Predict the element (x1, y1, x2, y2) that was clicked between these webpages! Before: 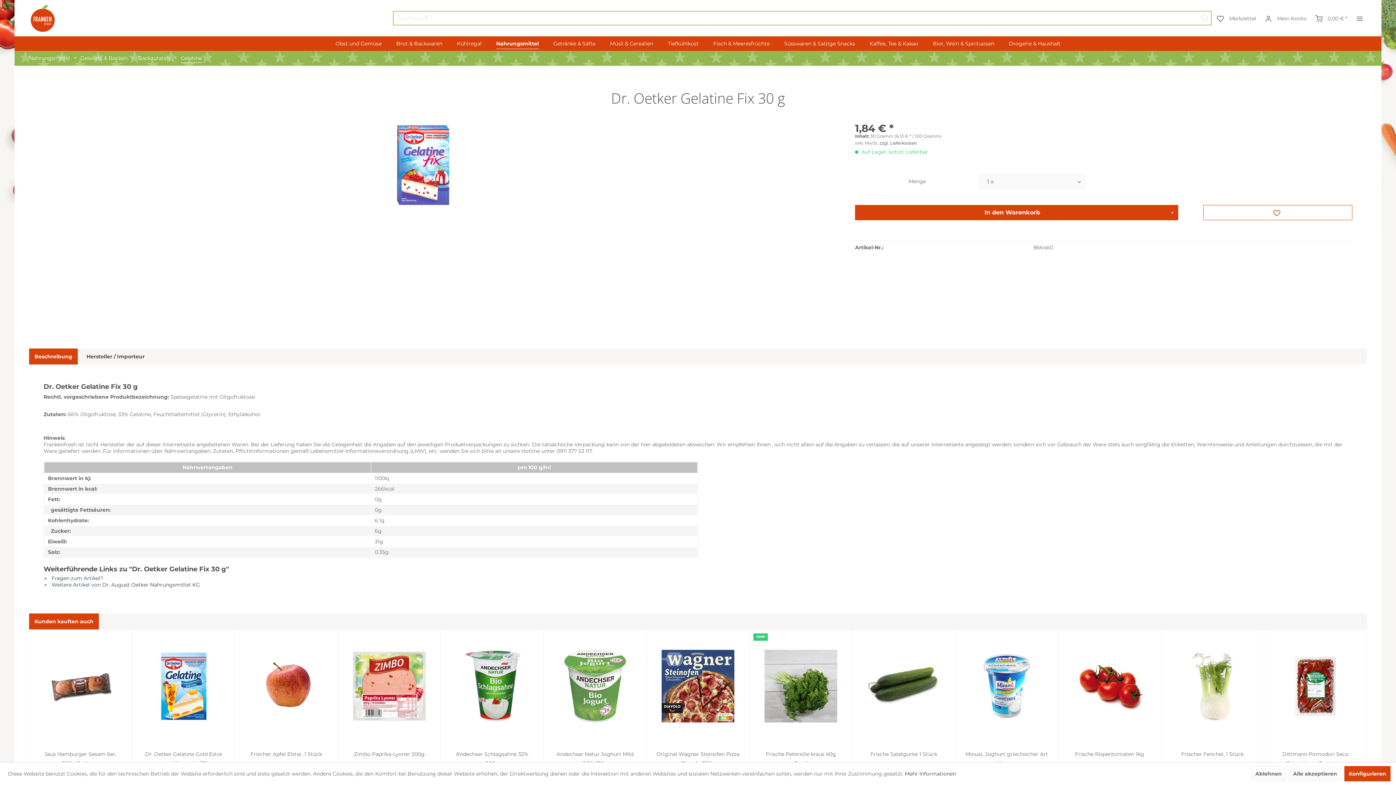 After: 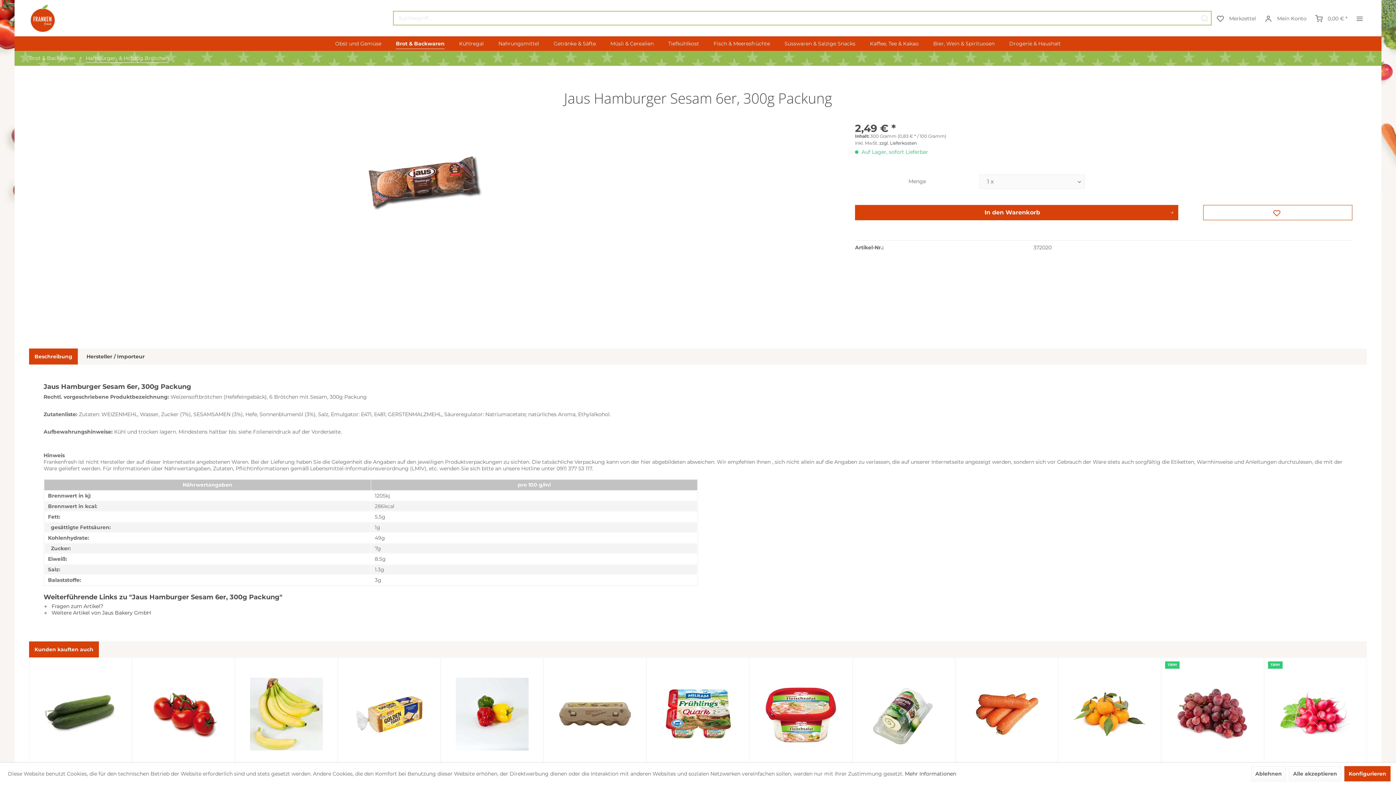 Action: bbox: (29, 750, 131, 768) label: Jaus Hamburger Sesam 6er, 300g Packung